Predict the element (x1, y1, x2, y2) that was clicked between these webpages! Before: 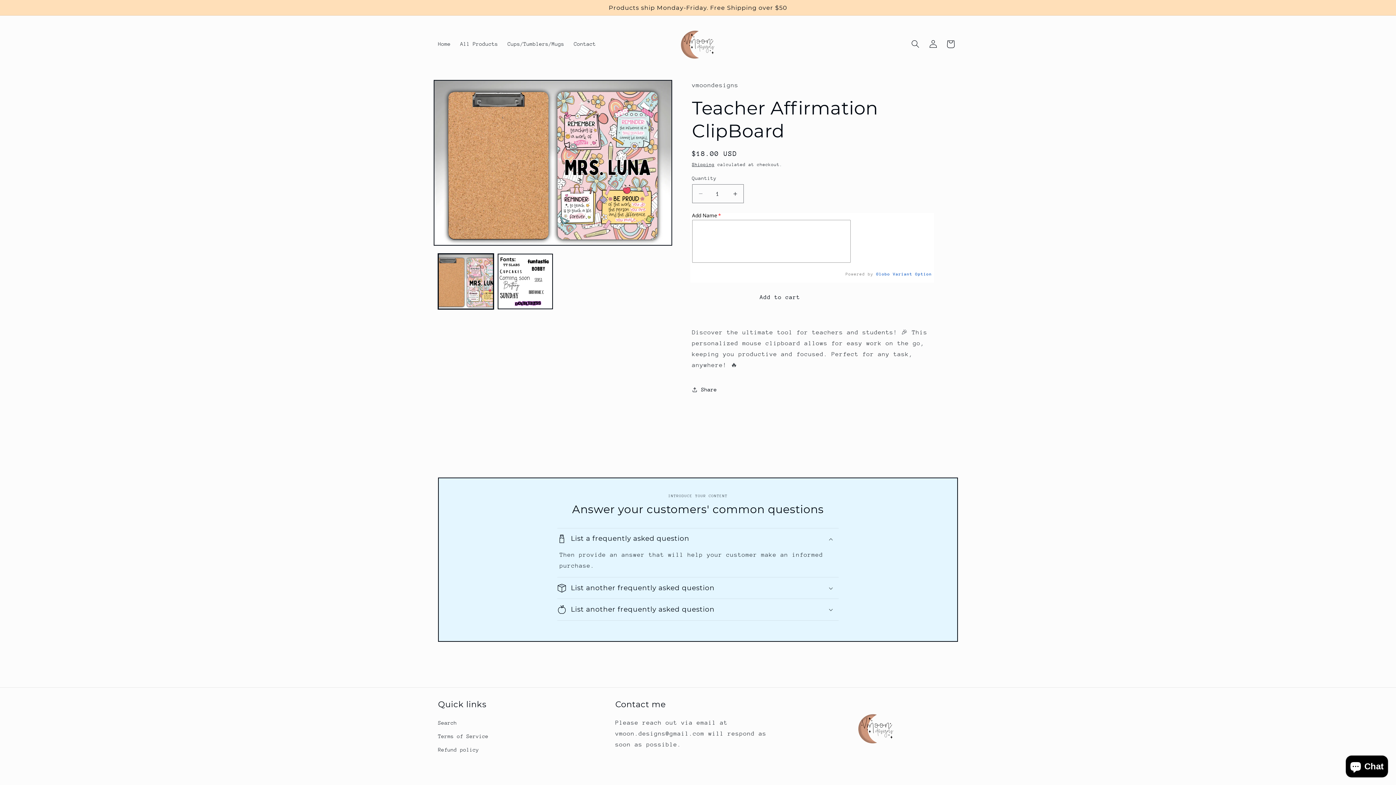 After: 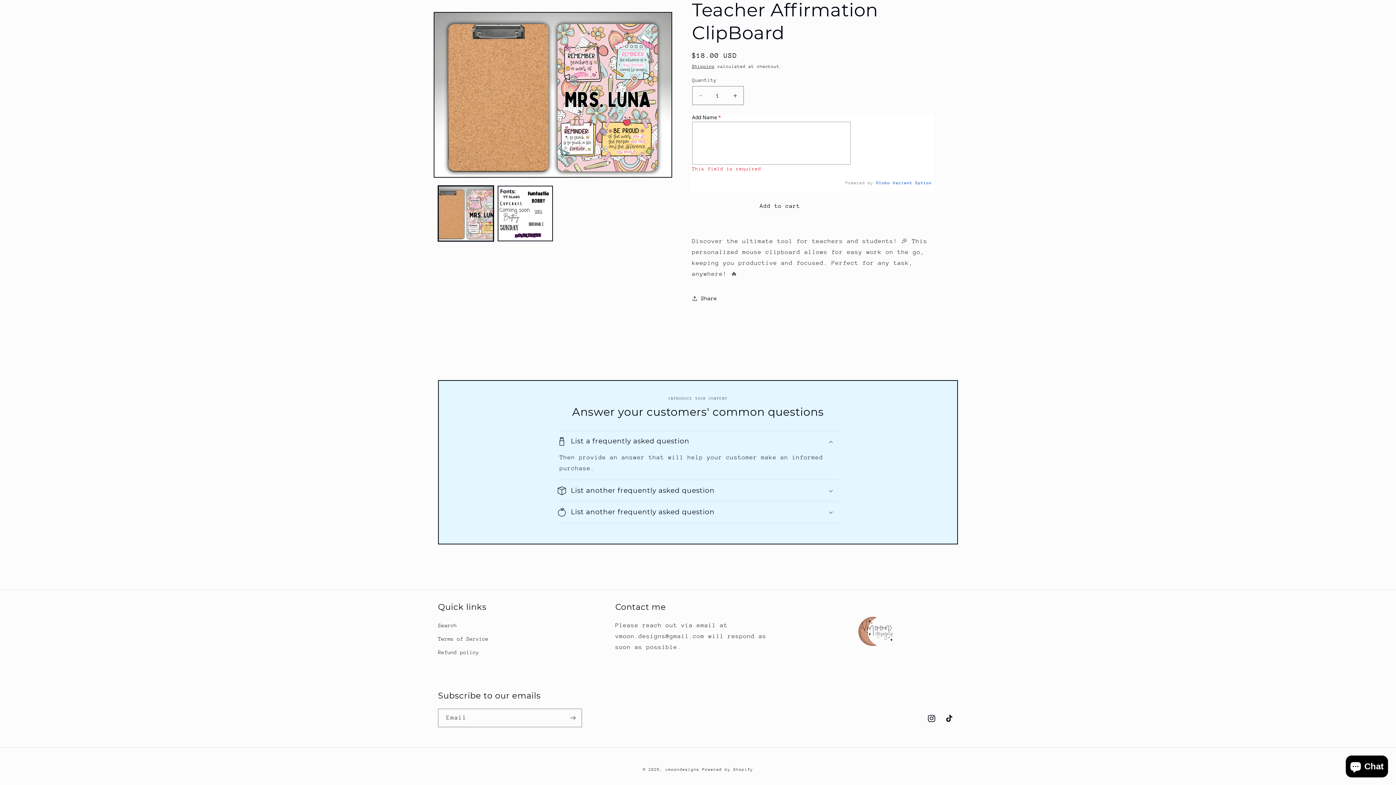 Action: label: Add to cart bbox: (692, 288, 868, 306)